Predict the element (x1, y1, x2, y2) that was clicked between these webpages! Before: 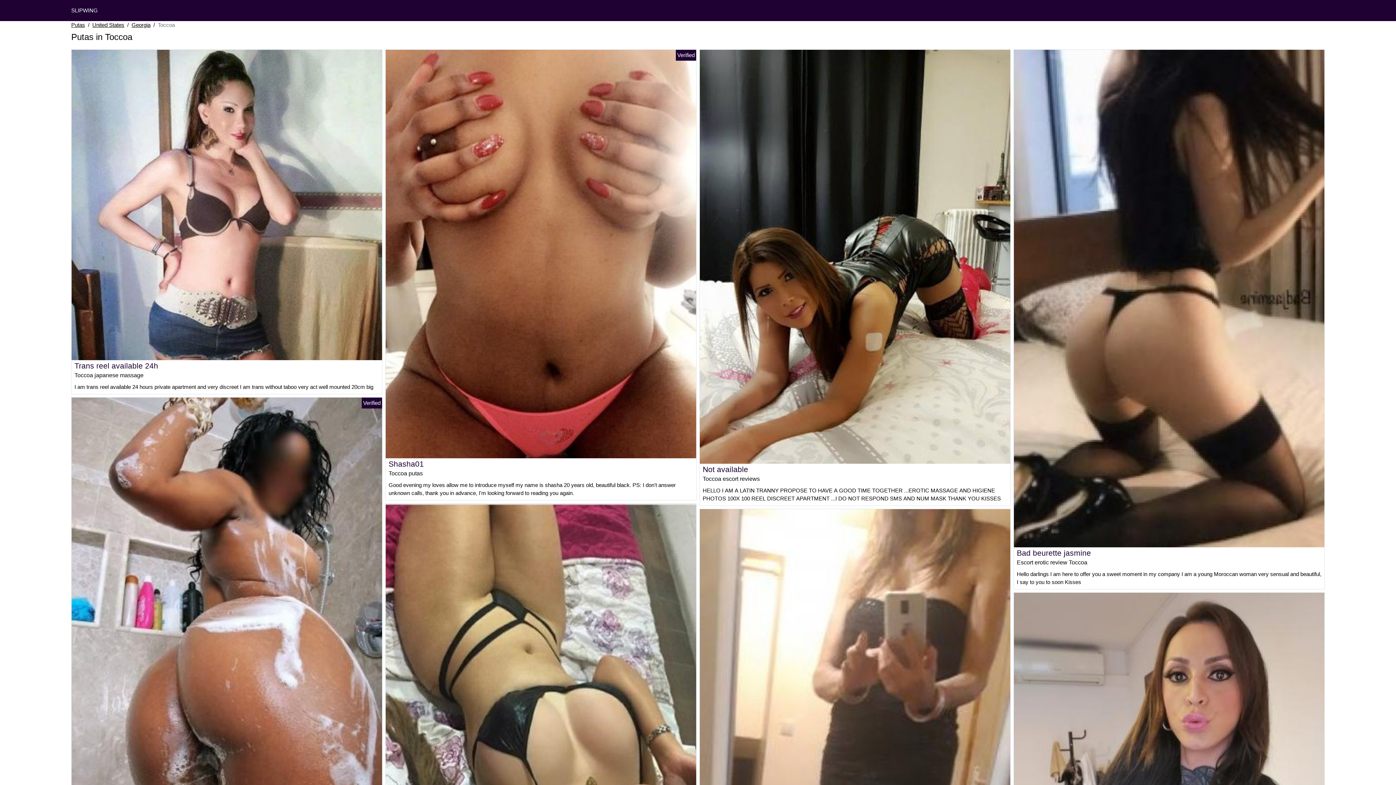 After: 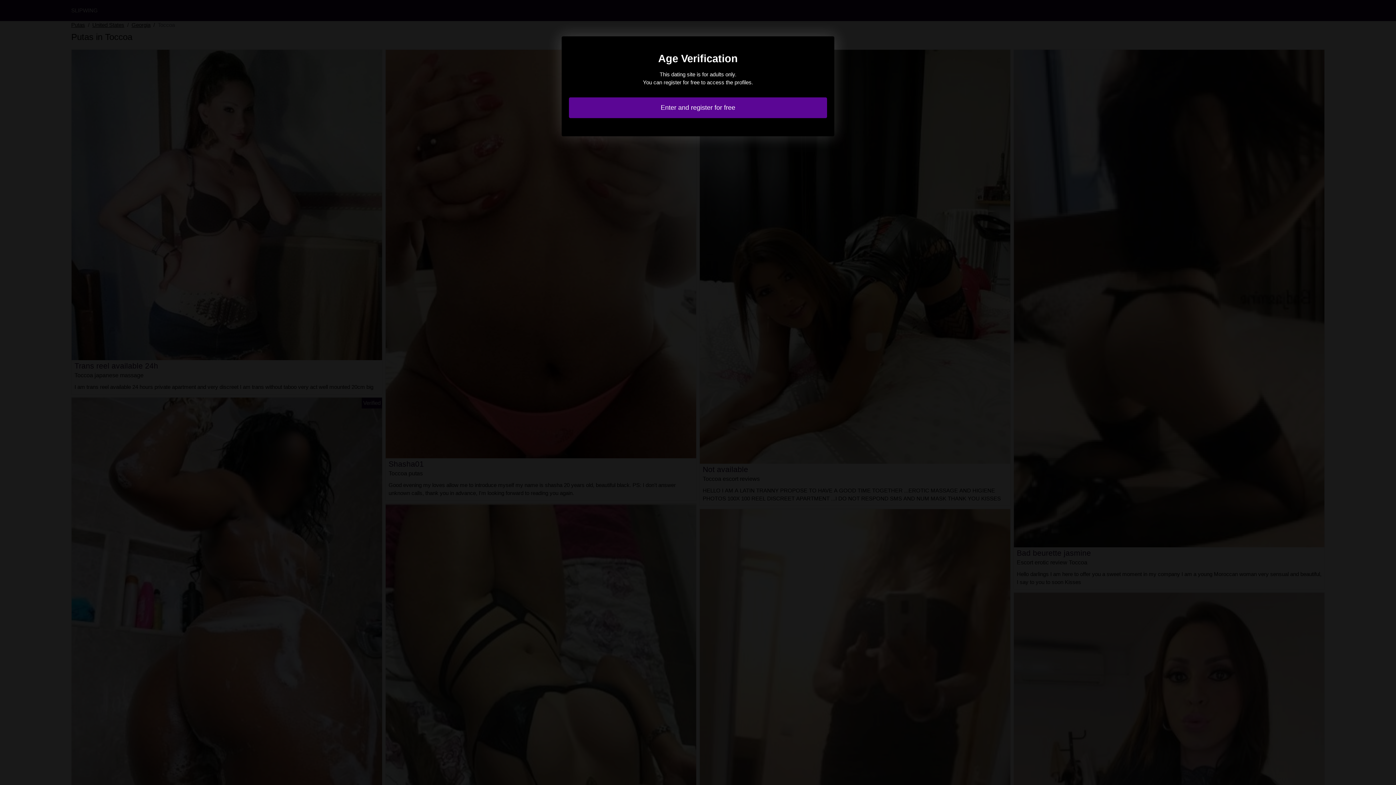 Action: bbox: (71, 613, 382, 619)